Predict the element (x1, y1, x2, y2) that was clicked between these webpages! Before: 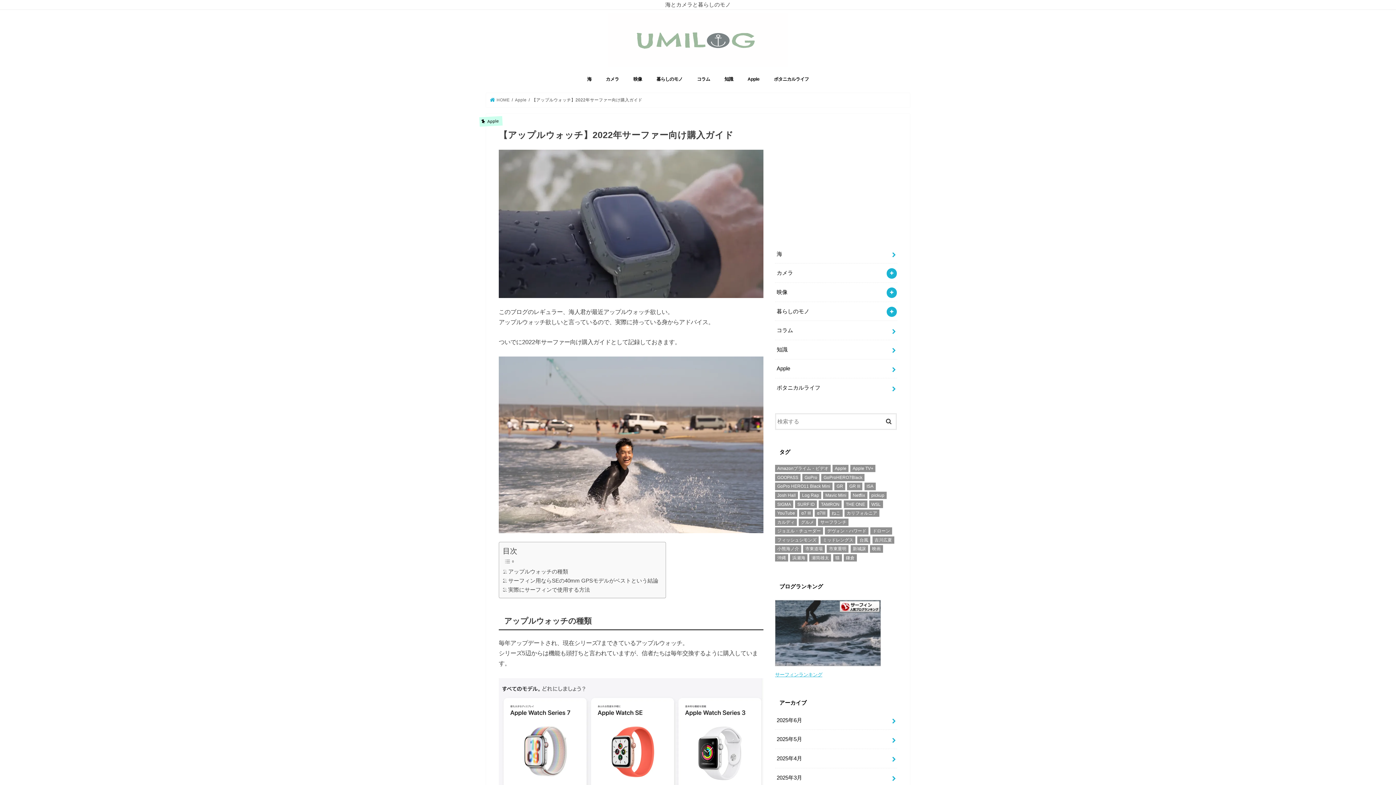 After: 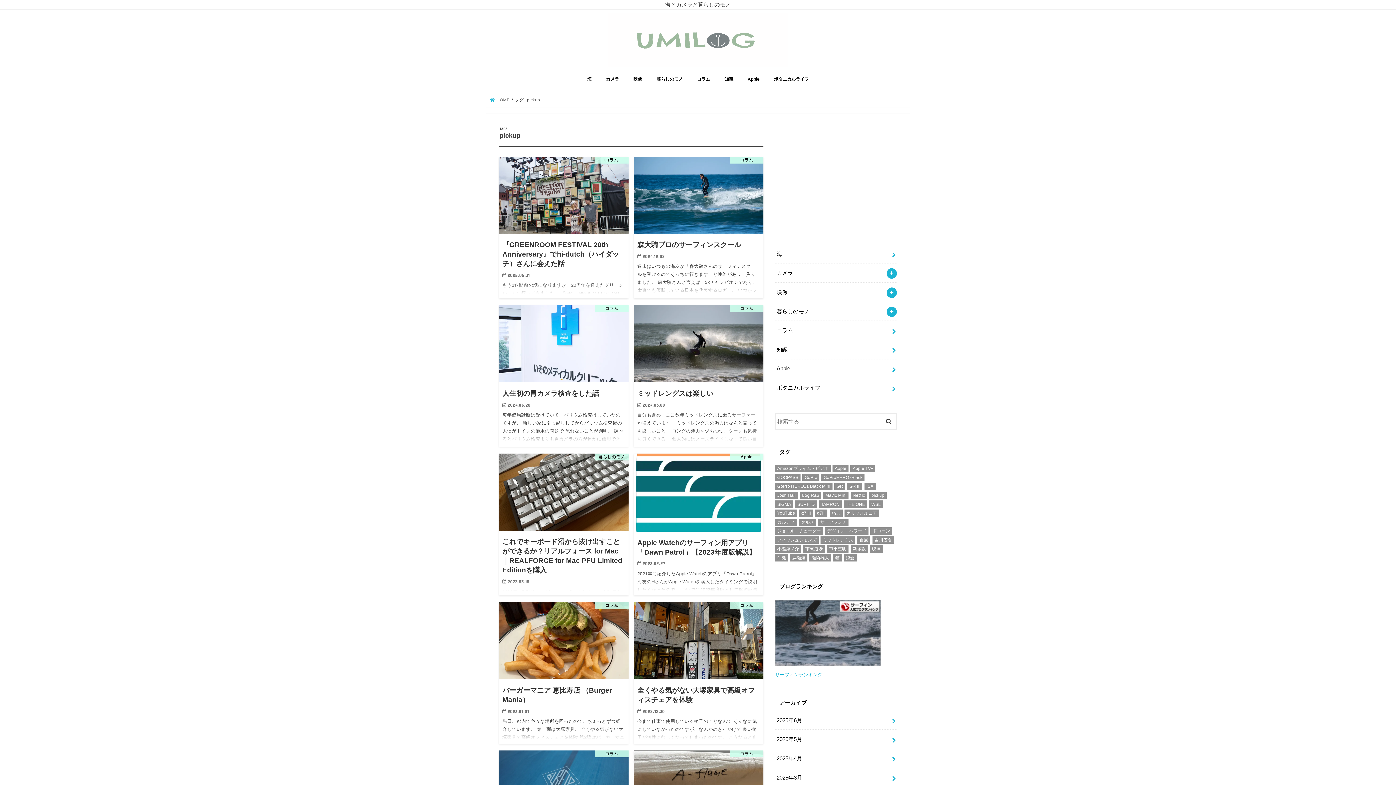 Action: bbox: (869, 491, 886, 499) label: pickup (11個の項目)